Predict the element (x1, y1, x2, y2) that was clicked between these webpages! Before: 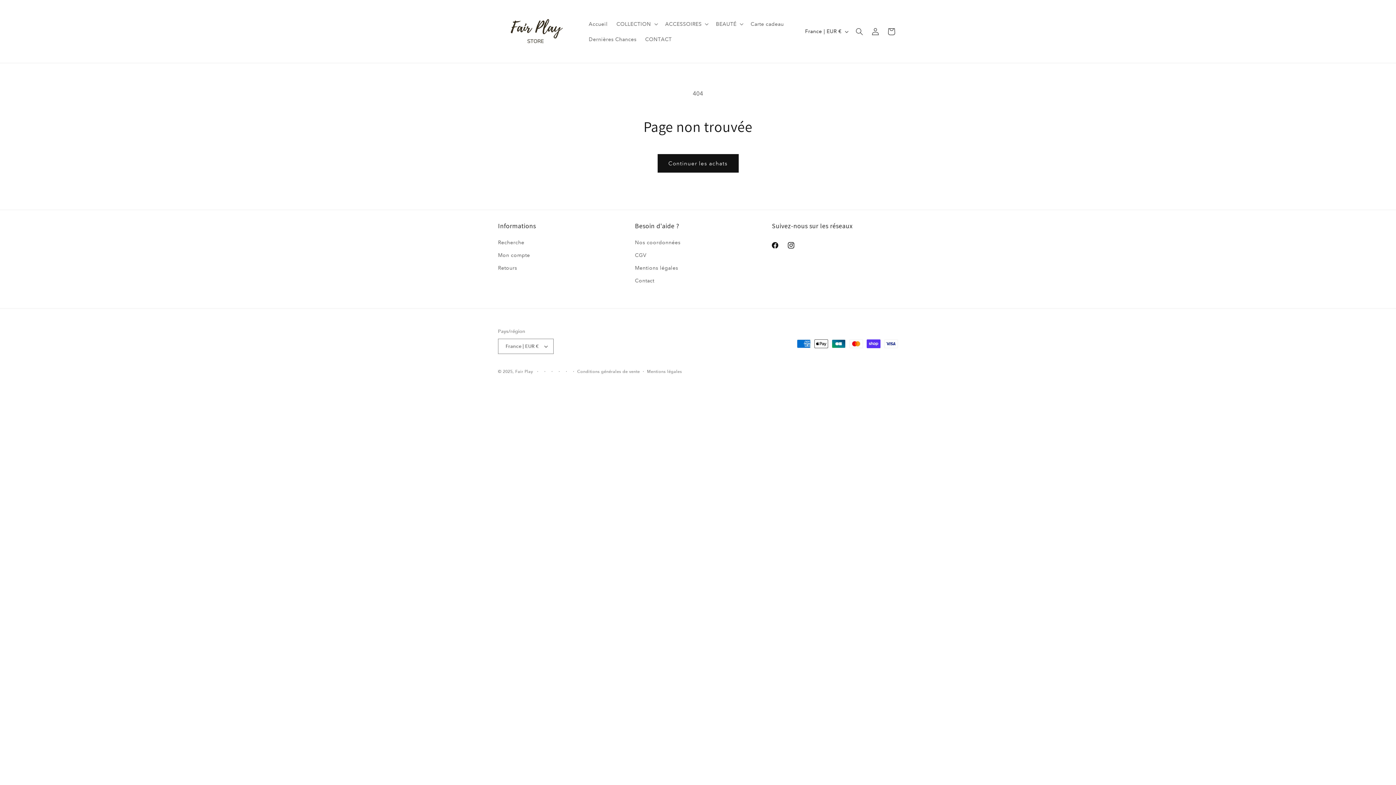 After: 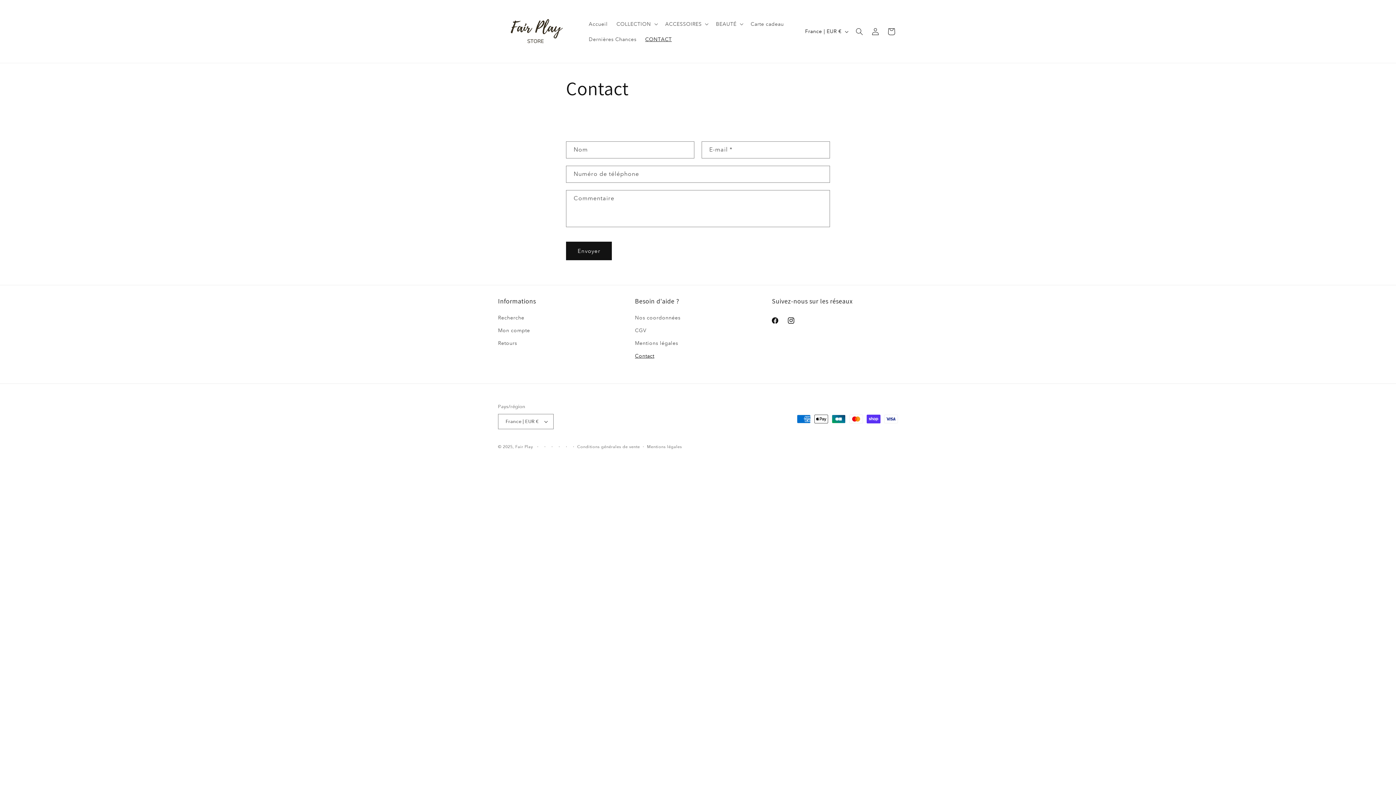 Action: label: CONTACT bbox: (640, 31, 676, 46)